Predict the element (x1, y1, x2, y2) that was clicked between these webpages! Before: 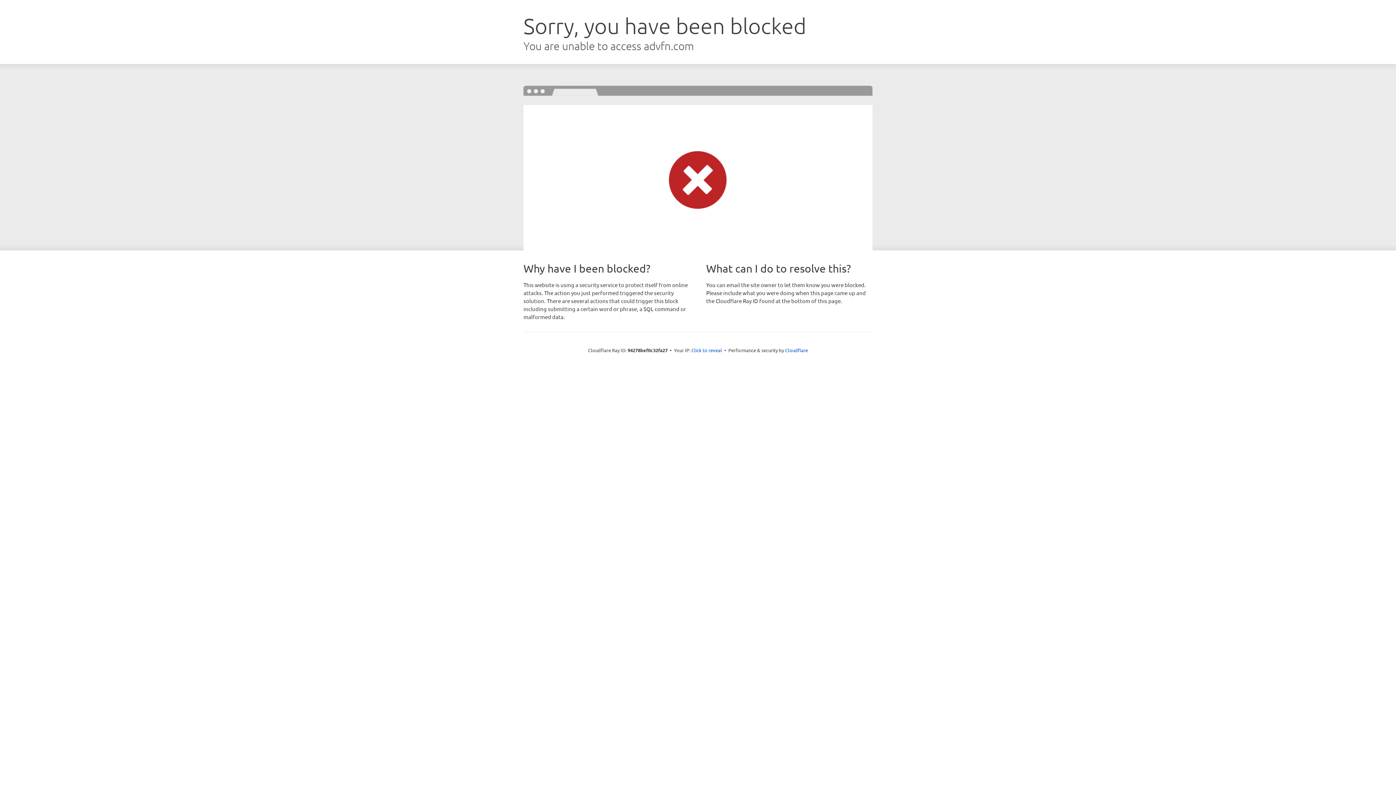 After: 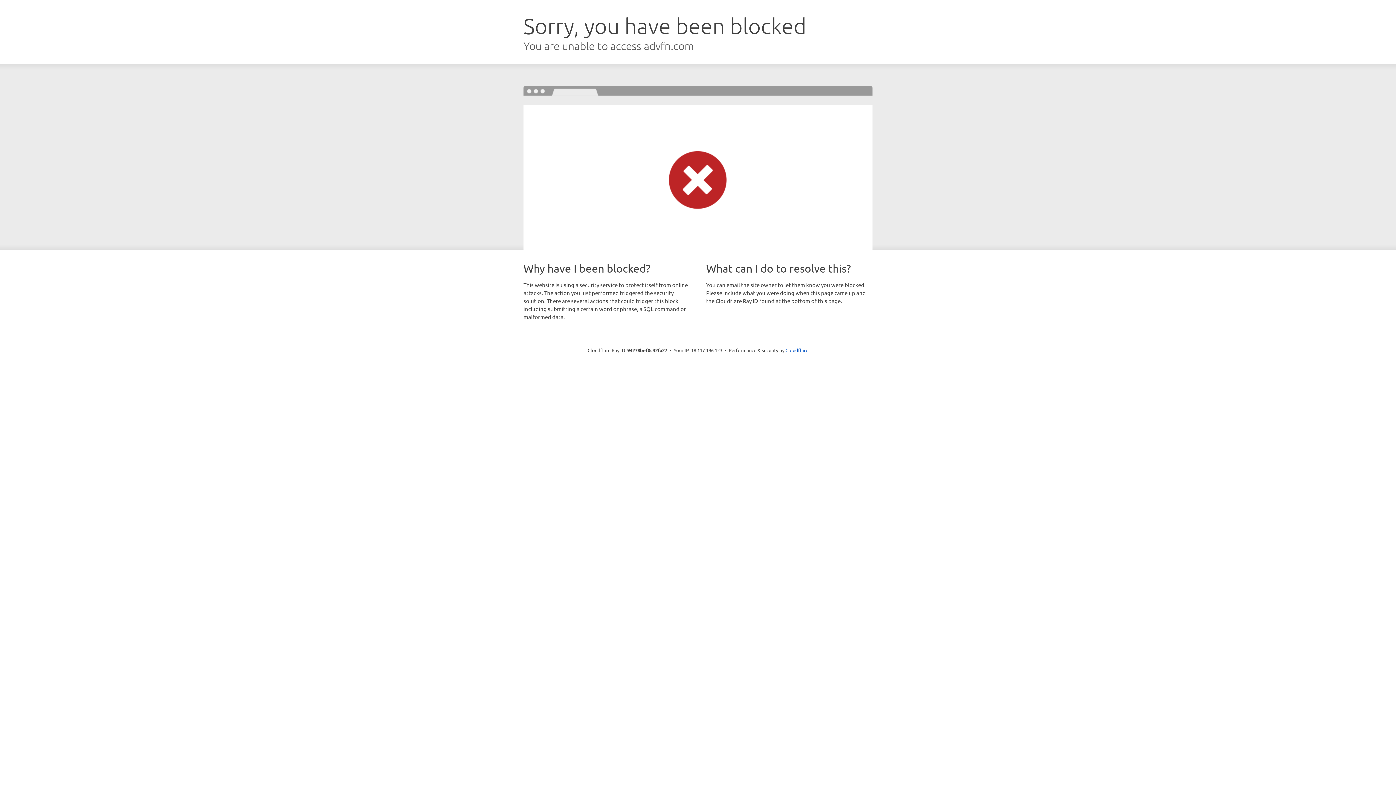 Action: bbox: (691, 346, 722, 353) label: Click to reveal